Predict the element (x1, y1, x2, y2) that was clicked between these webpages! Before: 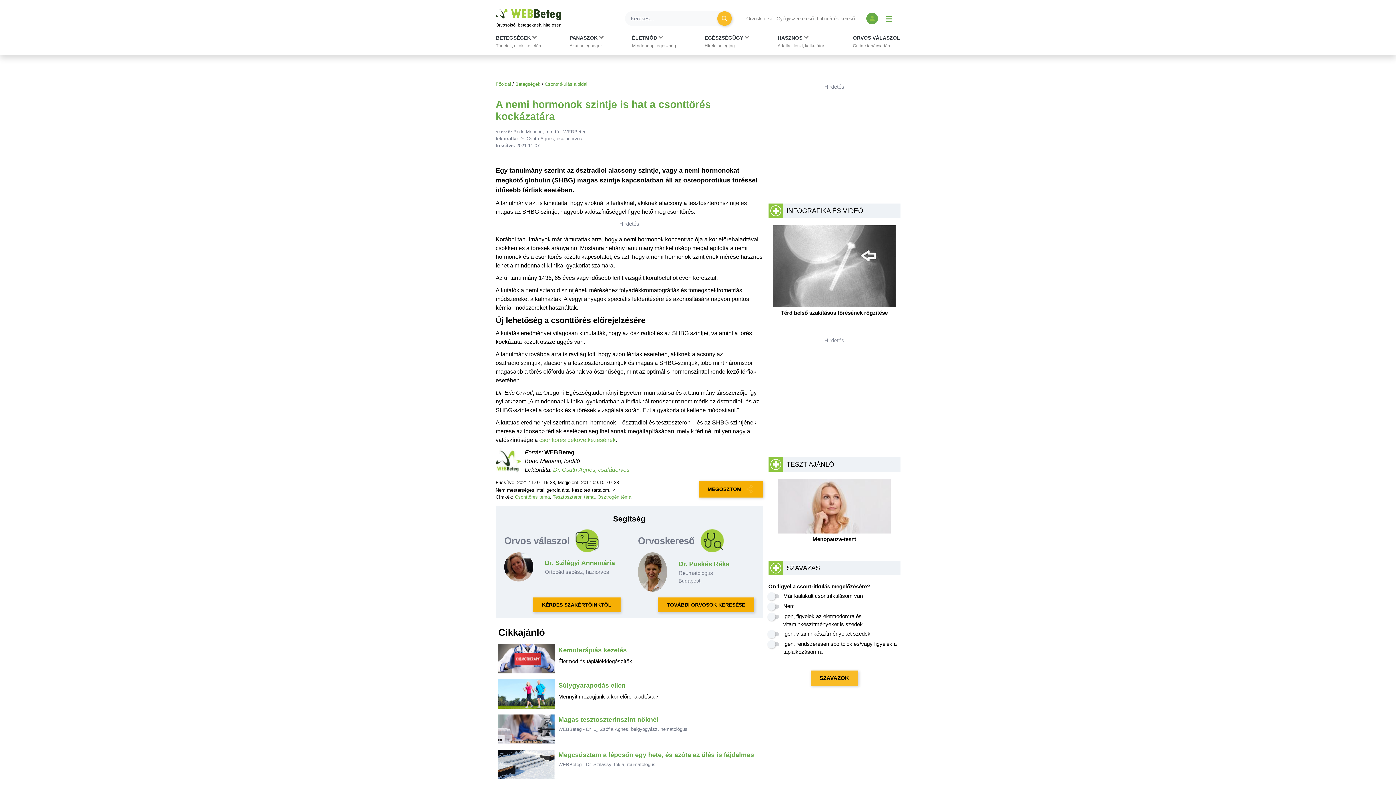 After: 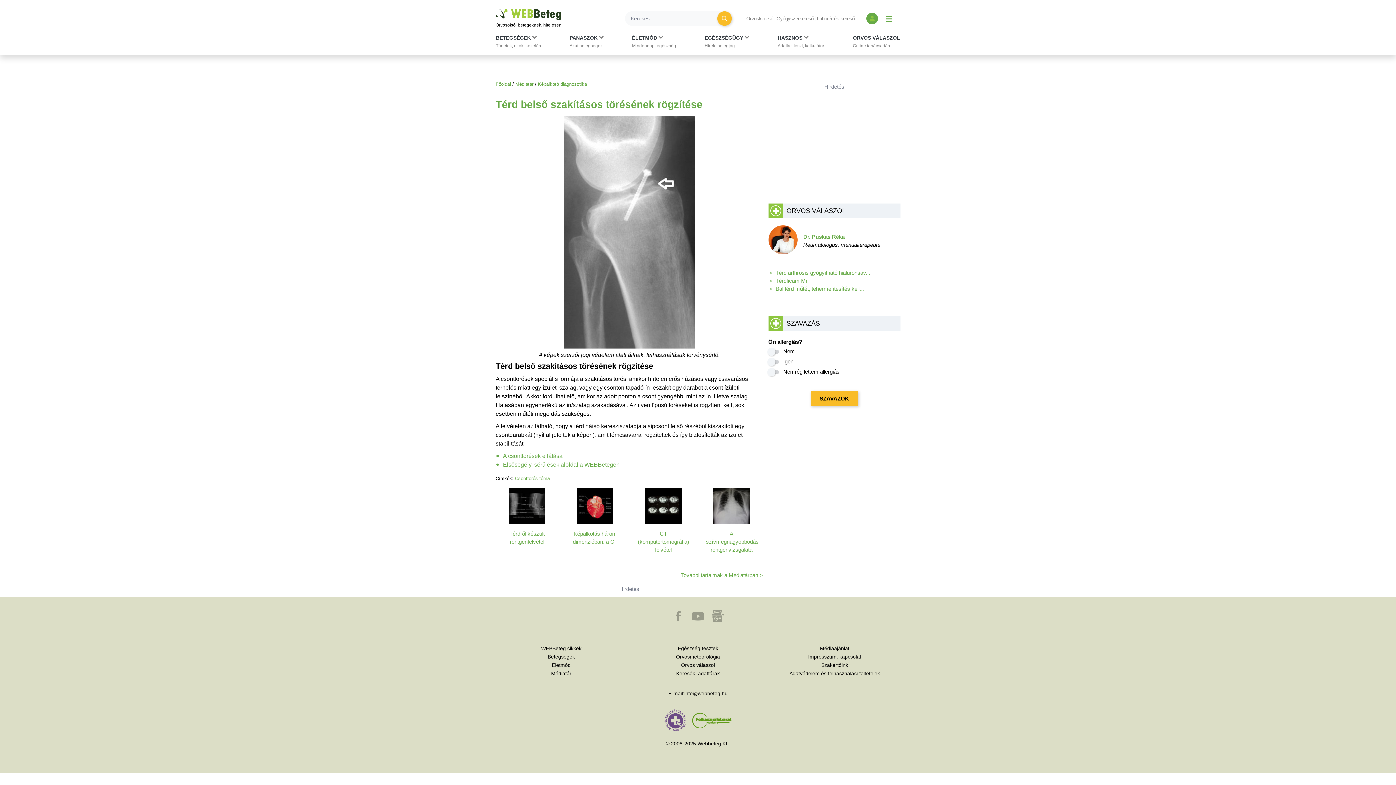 Action: bbox: (768, 225, 900, 317) label: Térd belső szakításos törésének rögzítése